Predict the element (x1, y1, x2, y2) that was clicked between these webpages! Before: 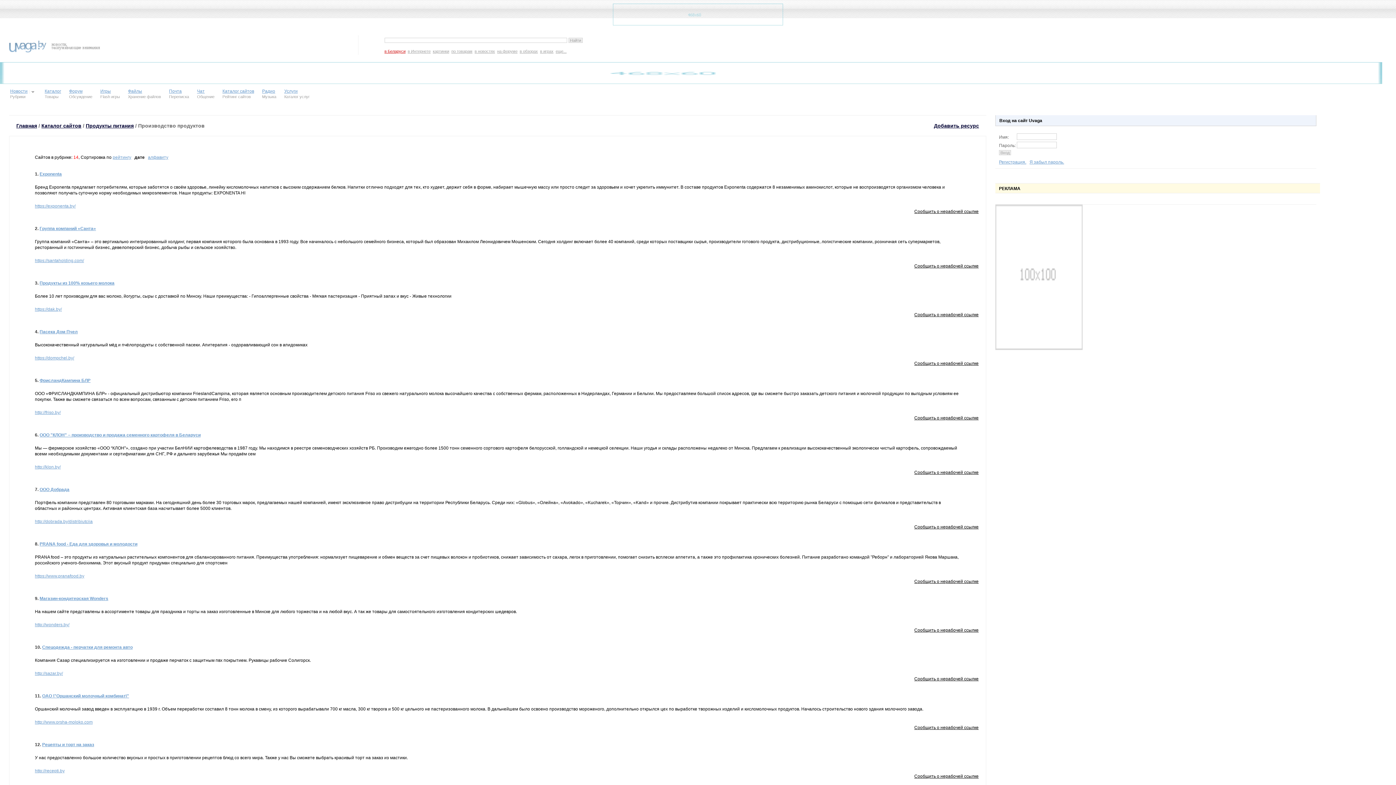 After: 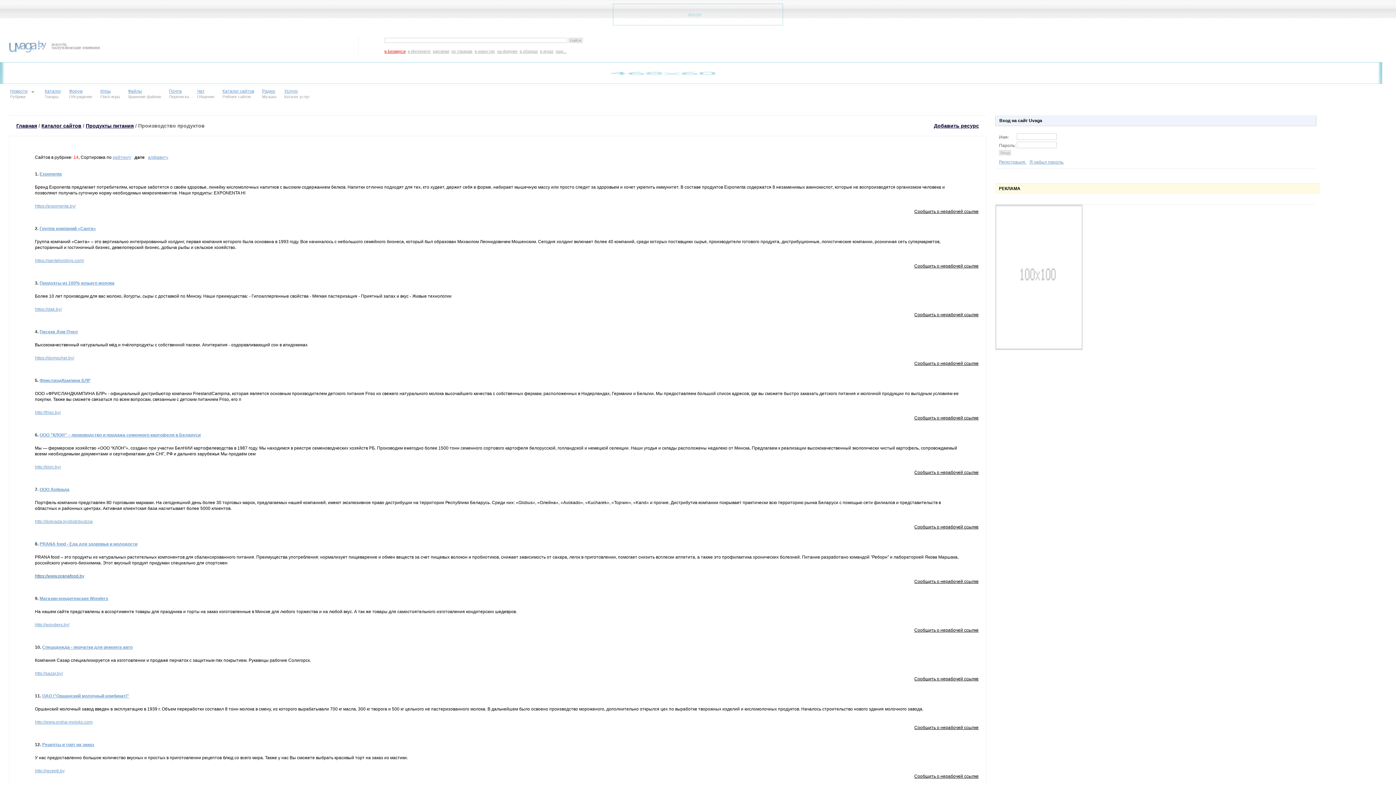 Action: label: https://www.pranafood.by bbox: (34, 573, 84, 578)